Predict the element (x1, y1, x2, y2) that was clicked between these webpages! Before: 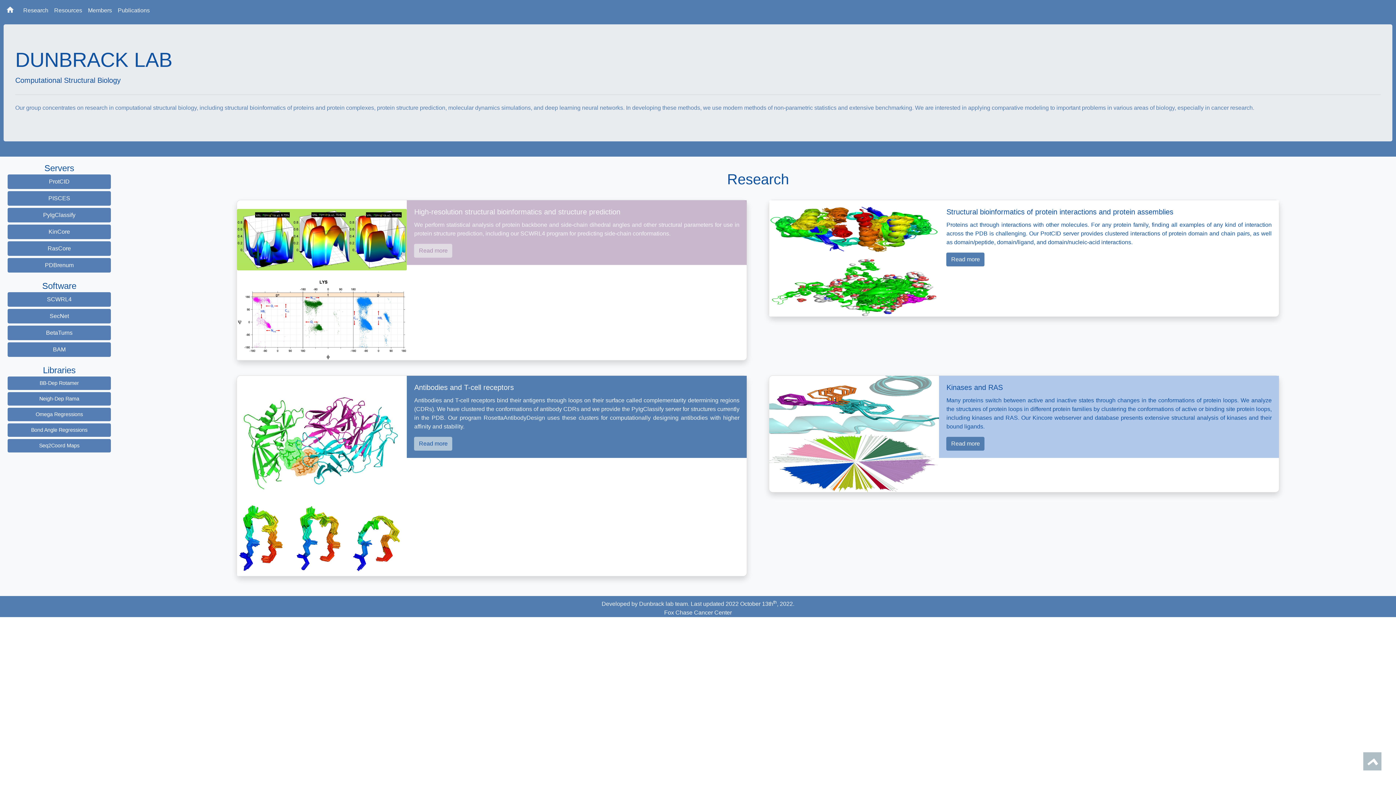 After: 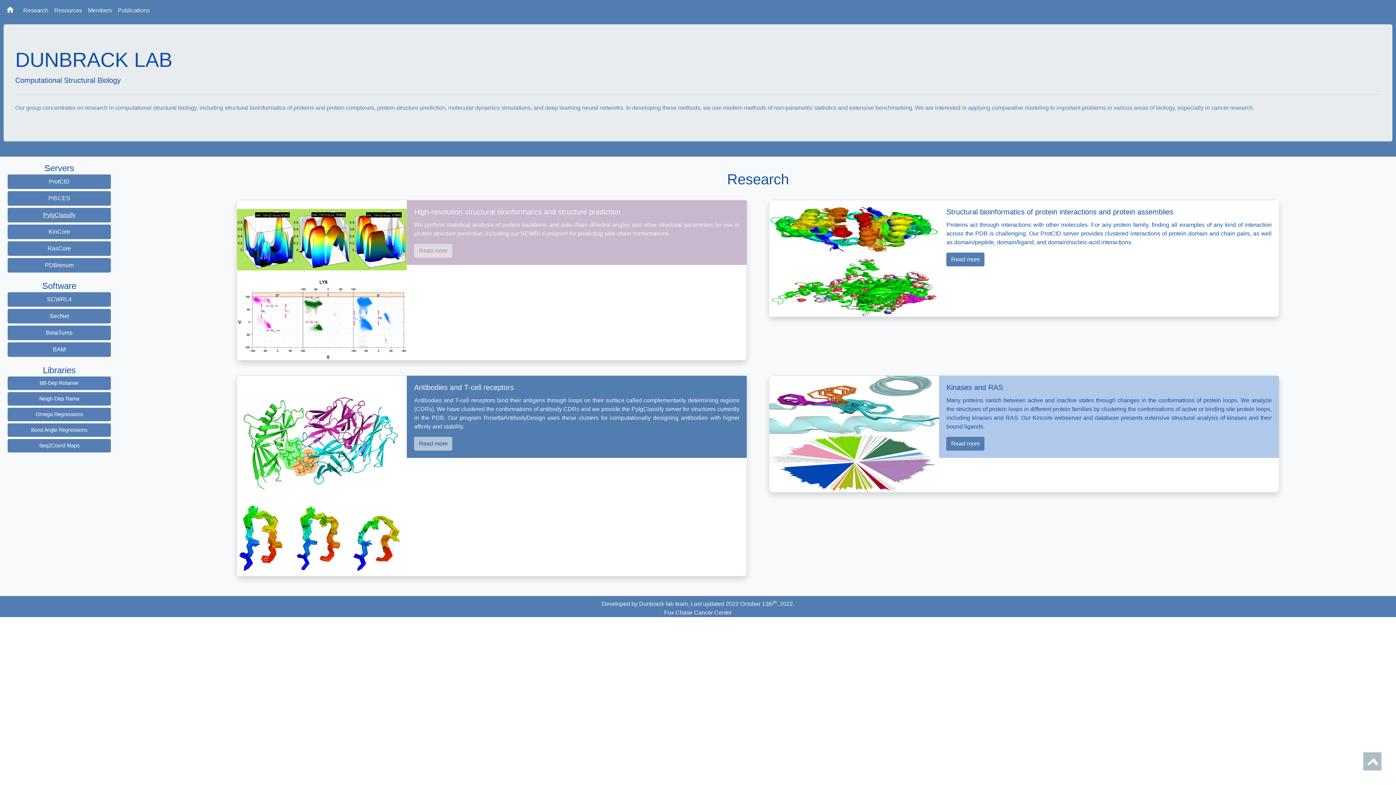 Action: label: PyIgClassify bbox: (7, 208, 111, 222)